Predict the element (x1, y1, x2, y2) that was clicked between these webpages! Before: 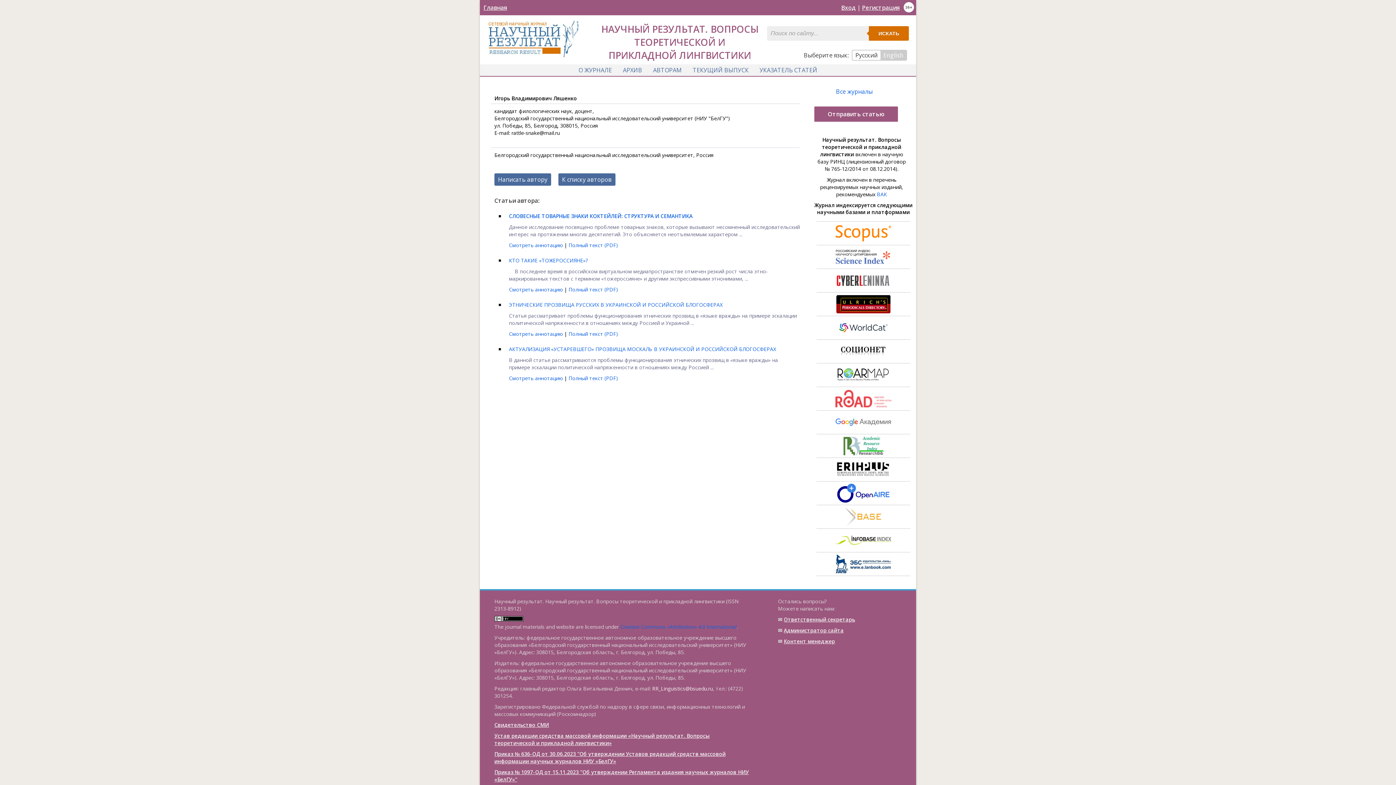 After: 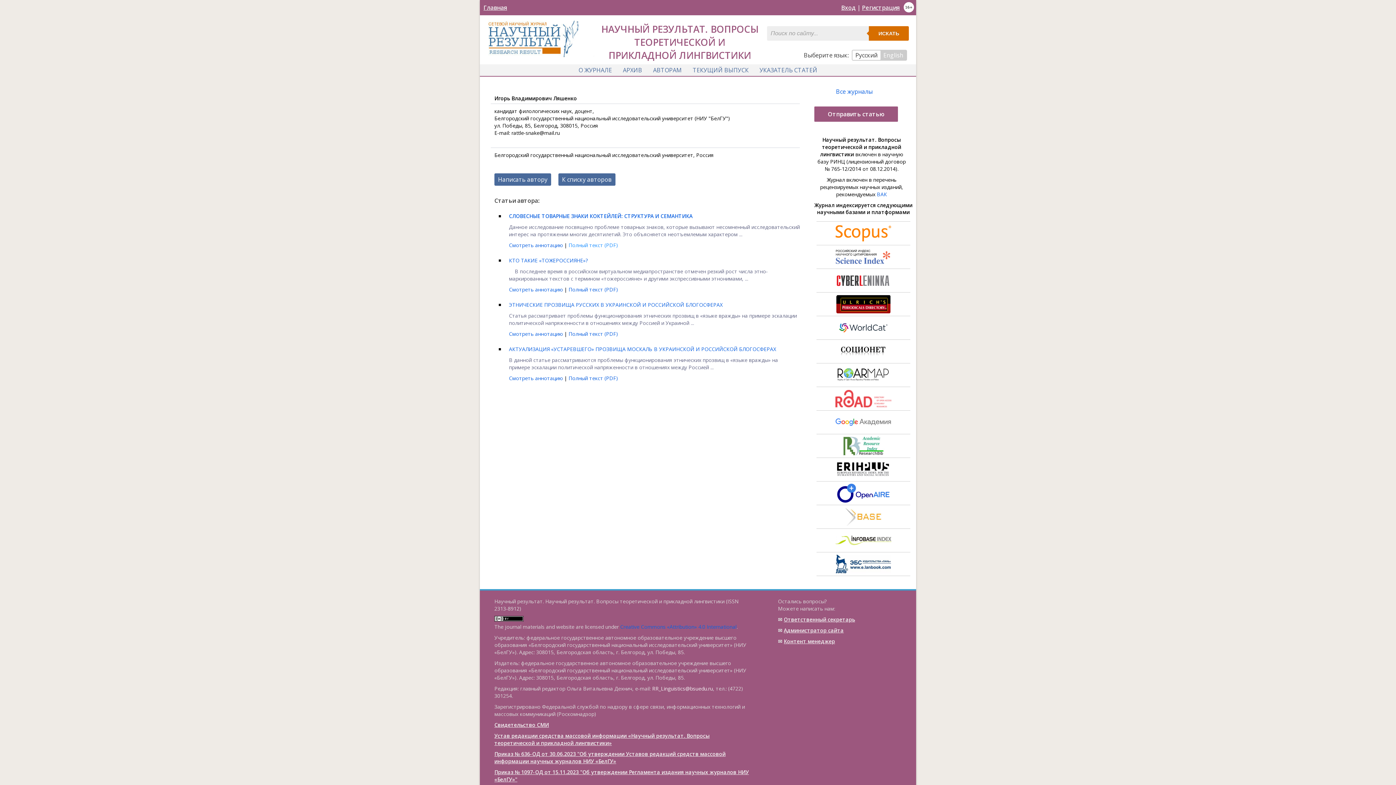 Action: bbox: (568, 241, 618, 248) label: Полный текст (PDF)